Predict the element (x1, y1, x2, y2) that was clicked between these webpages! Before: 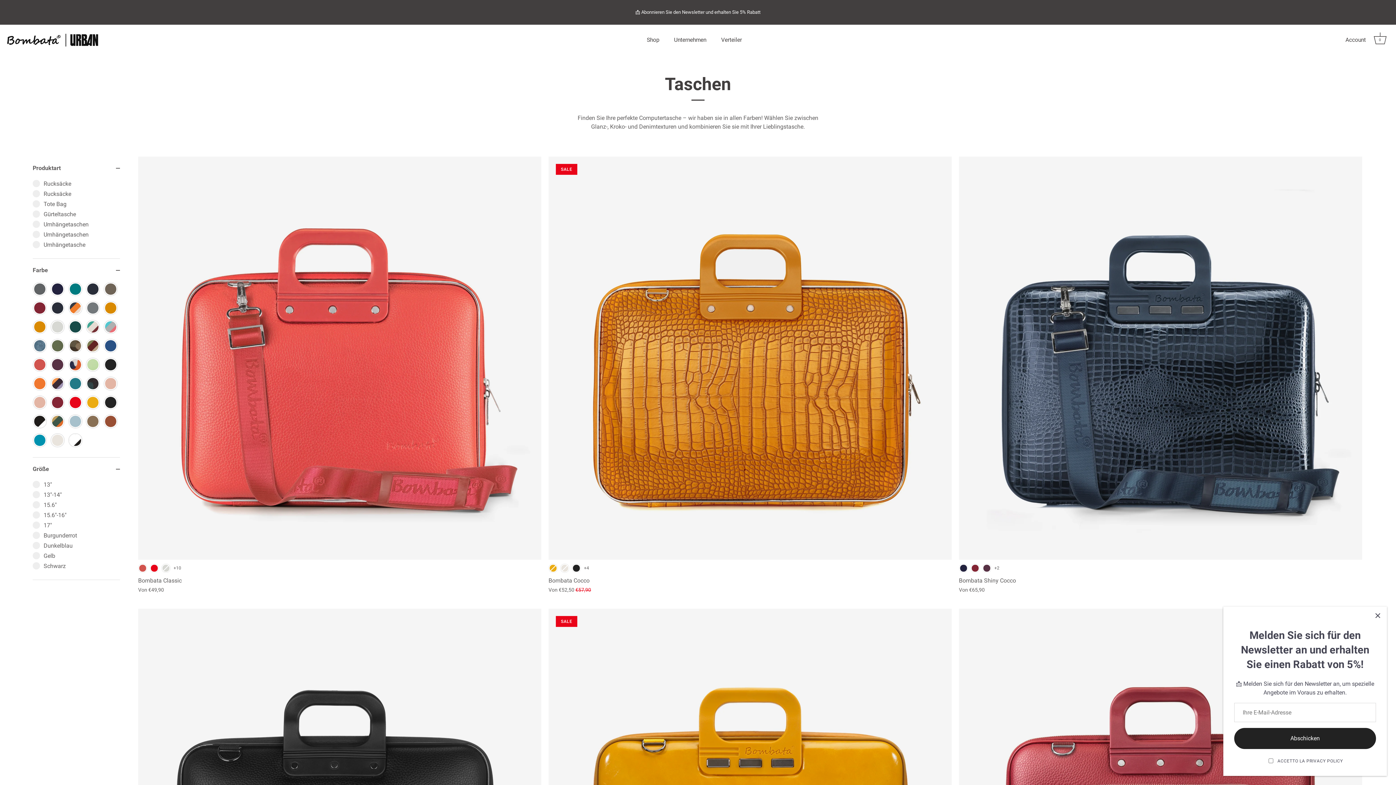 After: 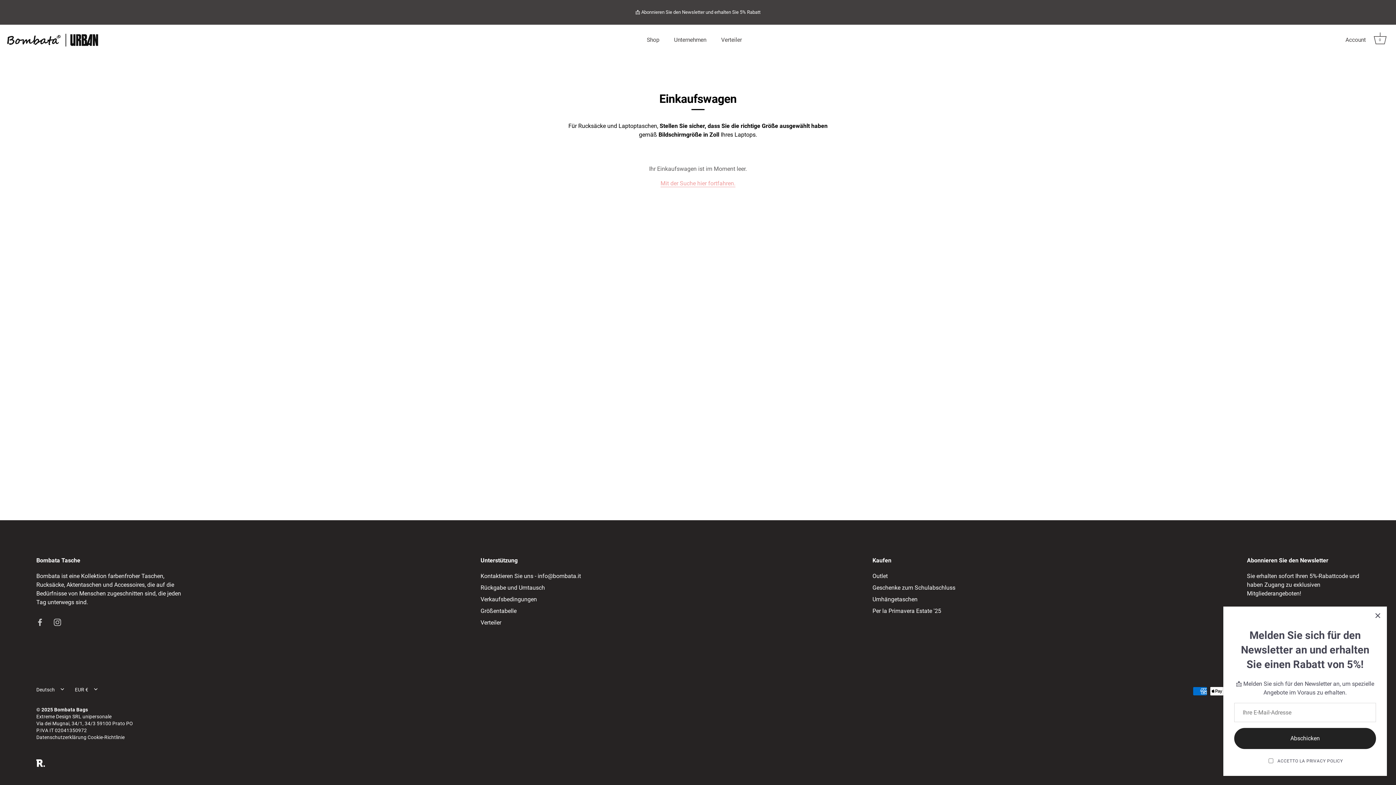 Action: bbox: (1372, 32, 1388, 48) label: Warenkorb